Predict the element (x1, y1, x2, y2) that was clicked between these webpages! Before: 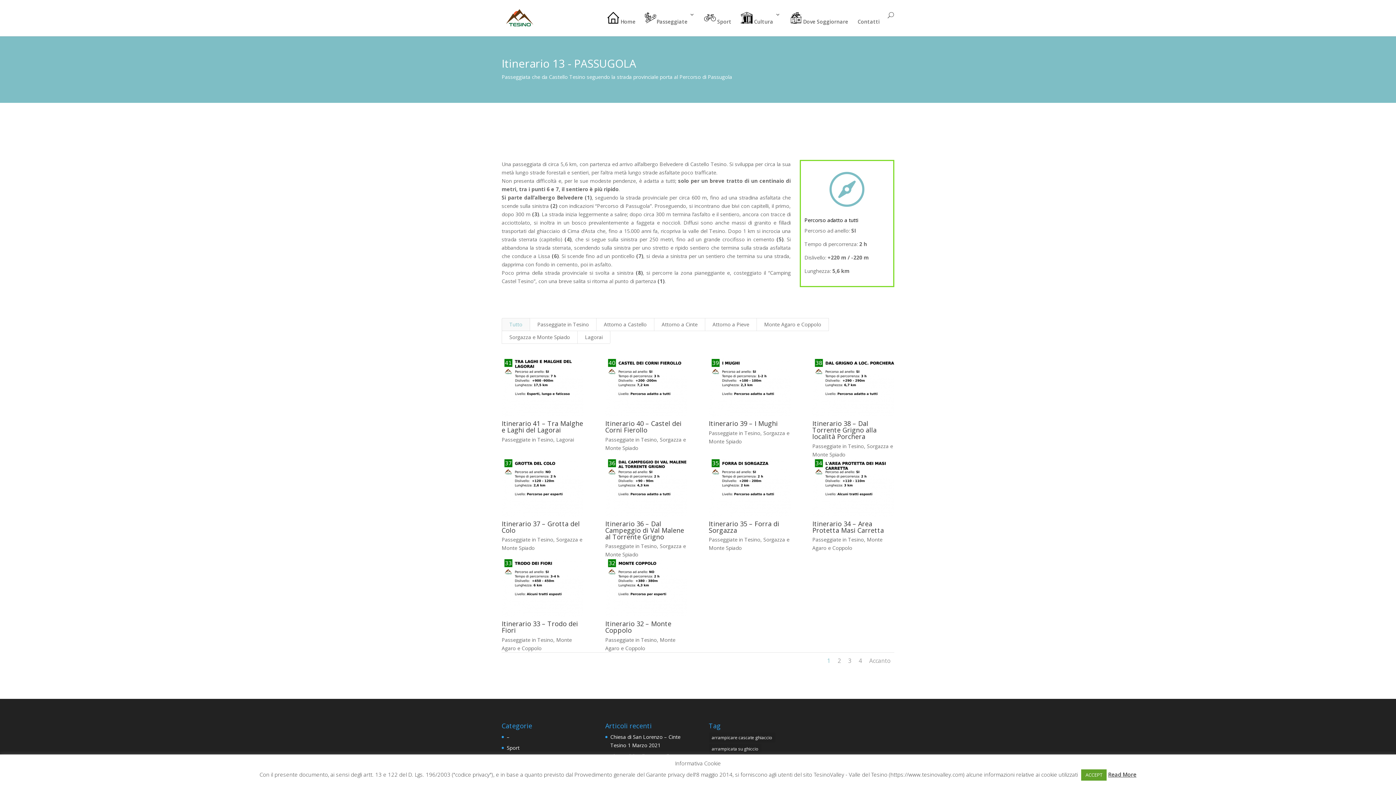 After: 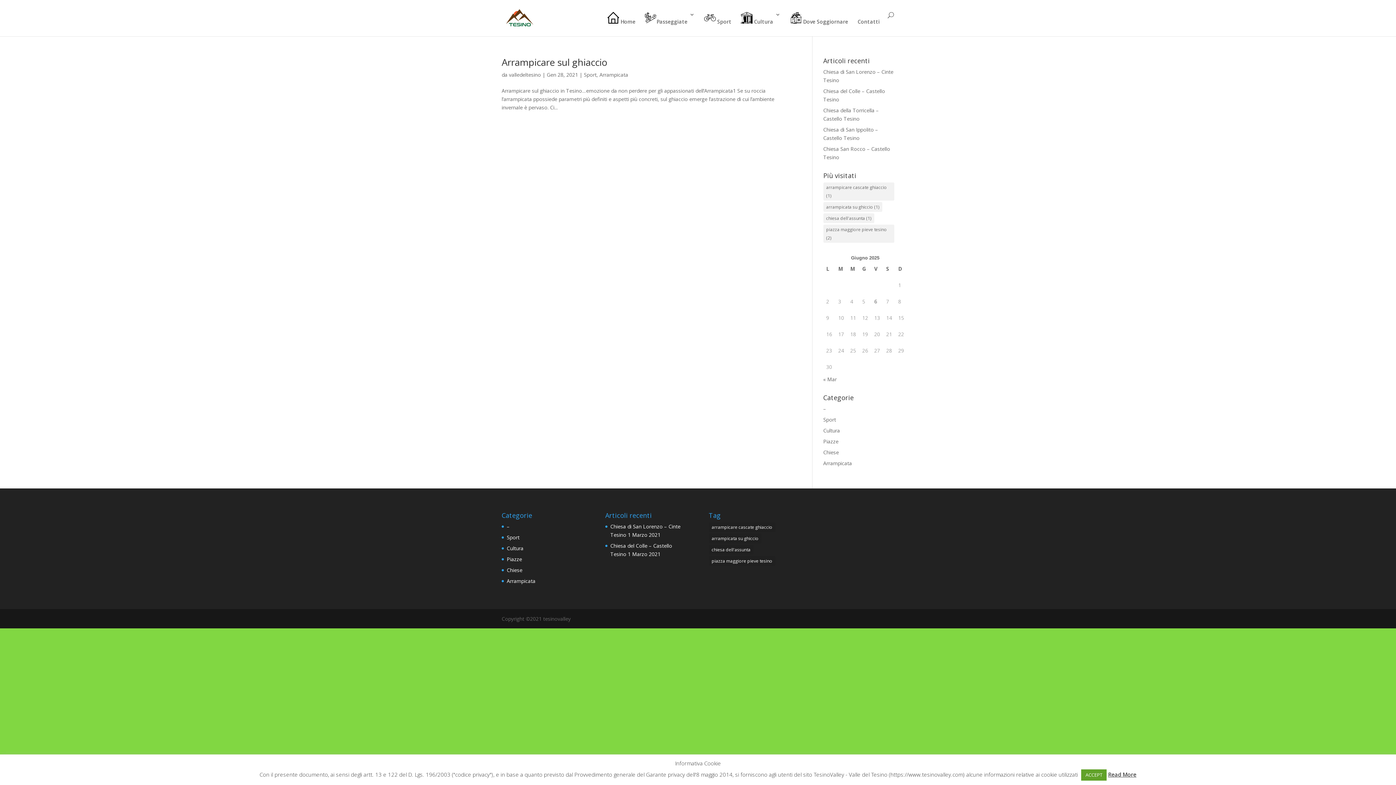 Action: label: arrampicata su ghiccio (1 elemento) bbox: (708, 744, 761, 754)